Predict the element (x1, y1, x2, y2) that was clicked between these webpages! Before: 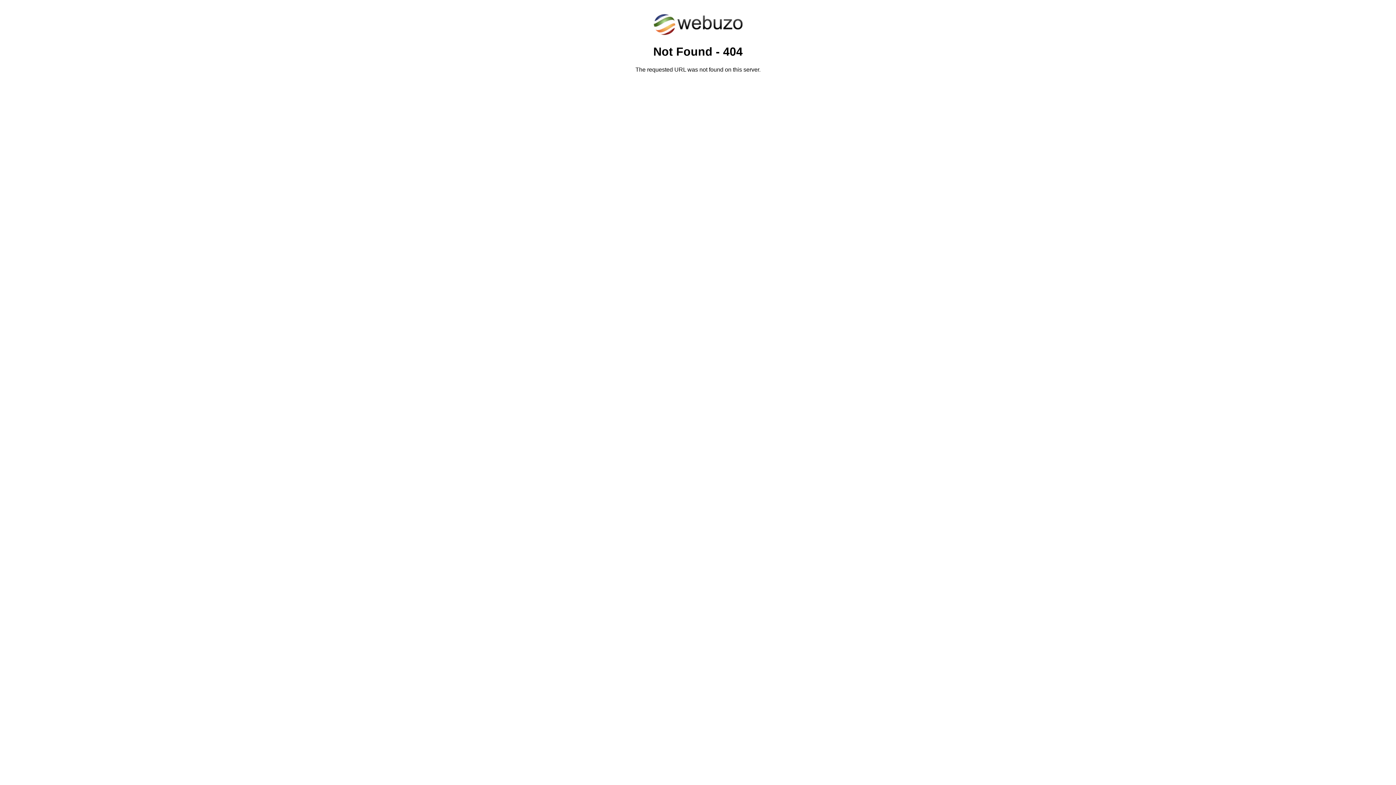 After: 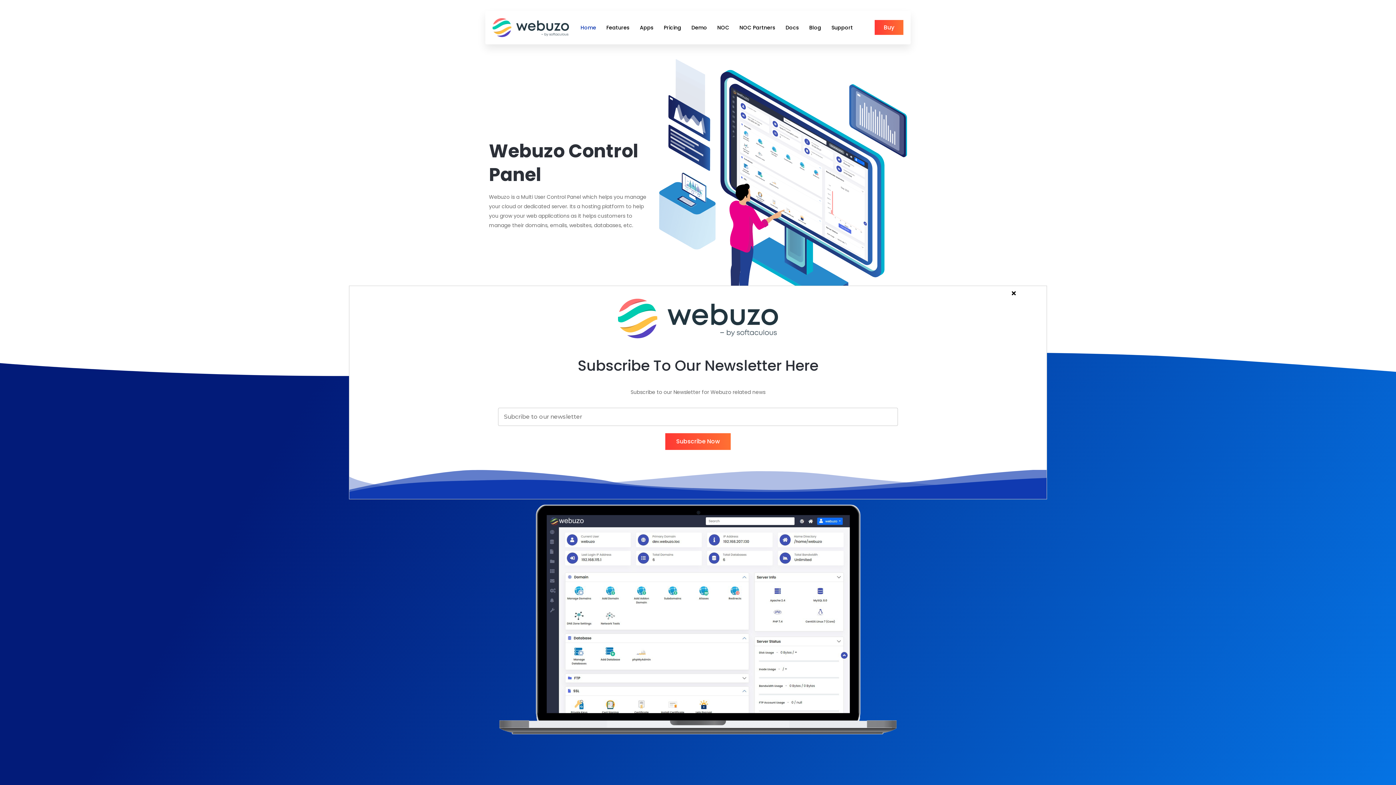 Action: bbox: (652, 30, 743, 37)